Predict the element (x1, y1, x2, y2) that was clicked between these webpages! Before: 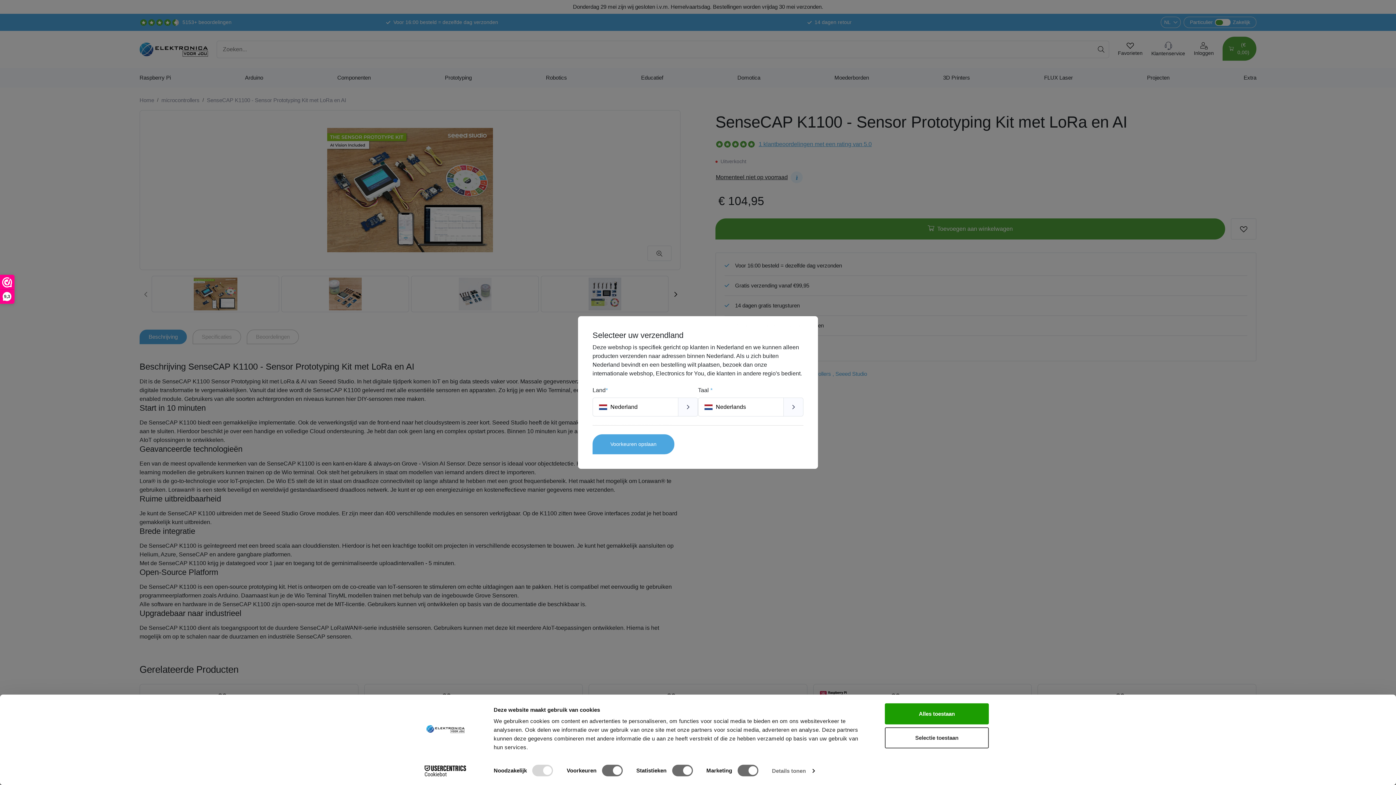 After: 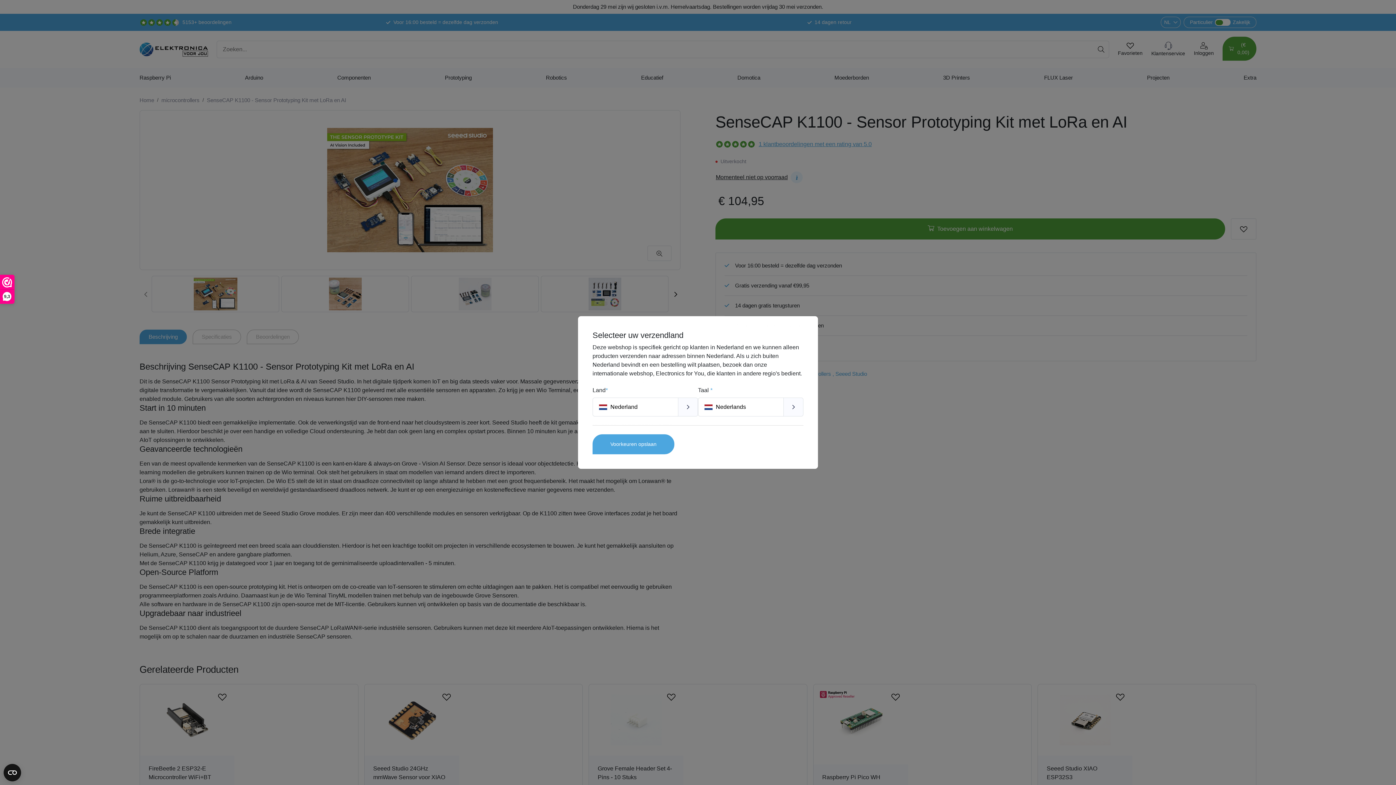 Action: bbox: (885, 703, 989, 724) label: Alles toestaan